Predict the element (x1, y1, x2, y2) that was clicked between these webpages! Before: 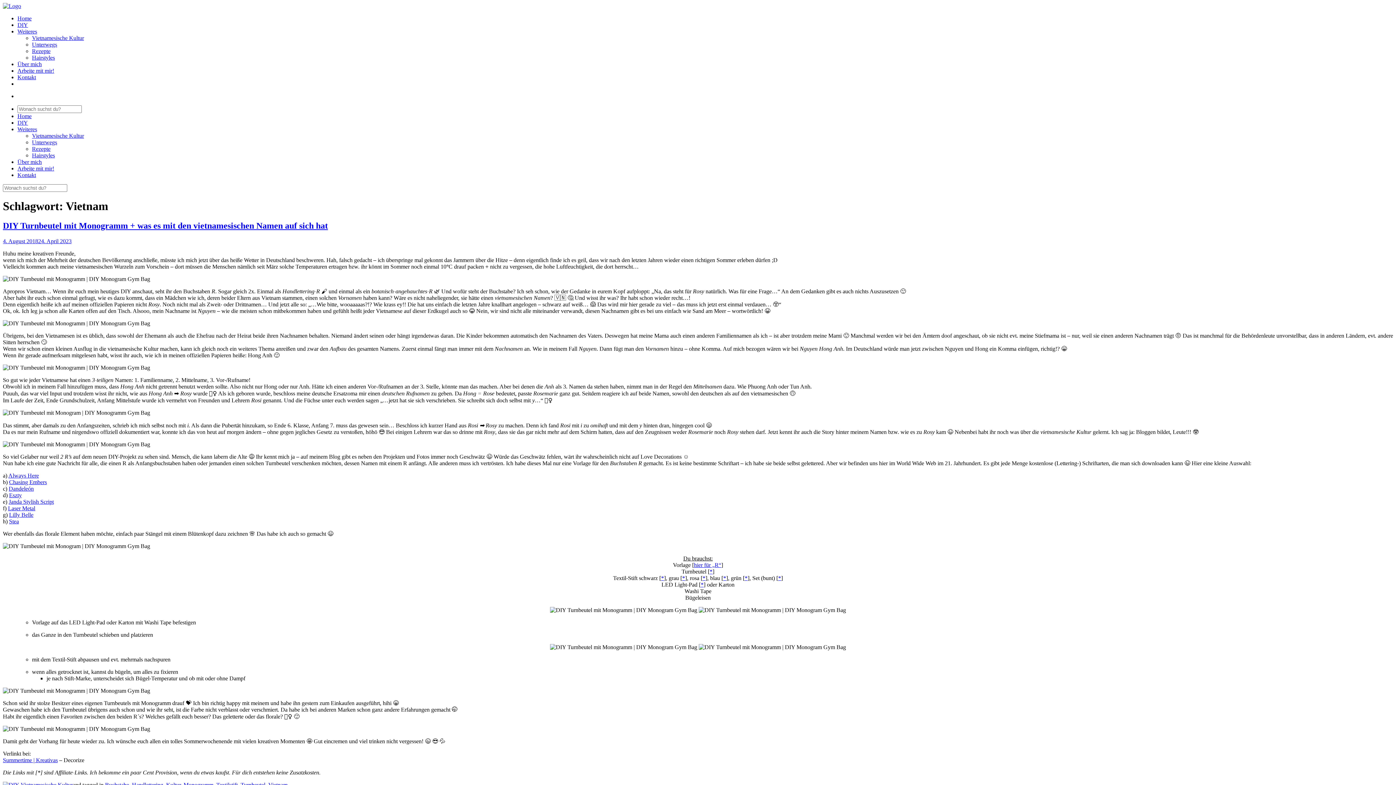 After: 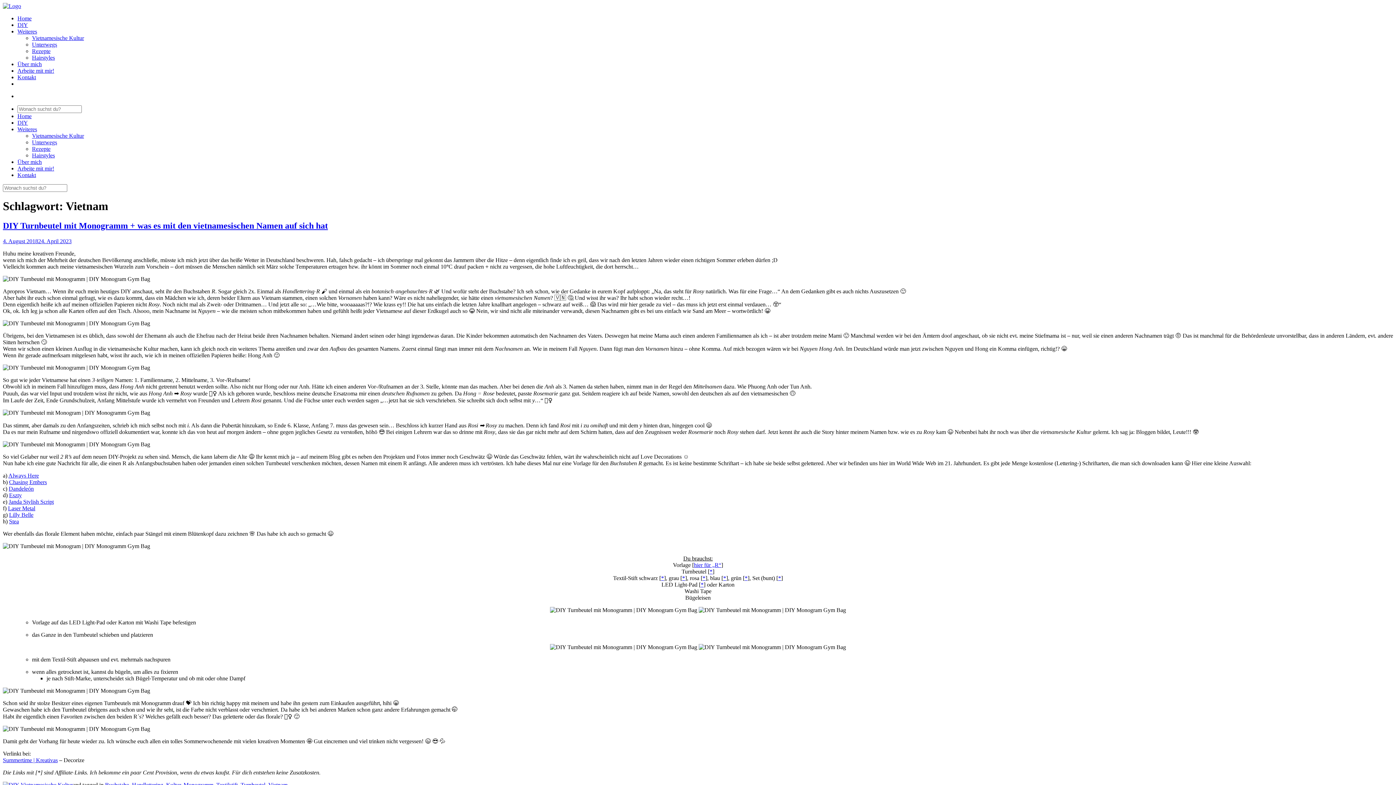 Action: bbox: (2, 757, 57, 763) label: Summertime | Kreativas